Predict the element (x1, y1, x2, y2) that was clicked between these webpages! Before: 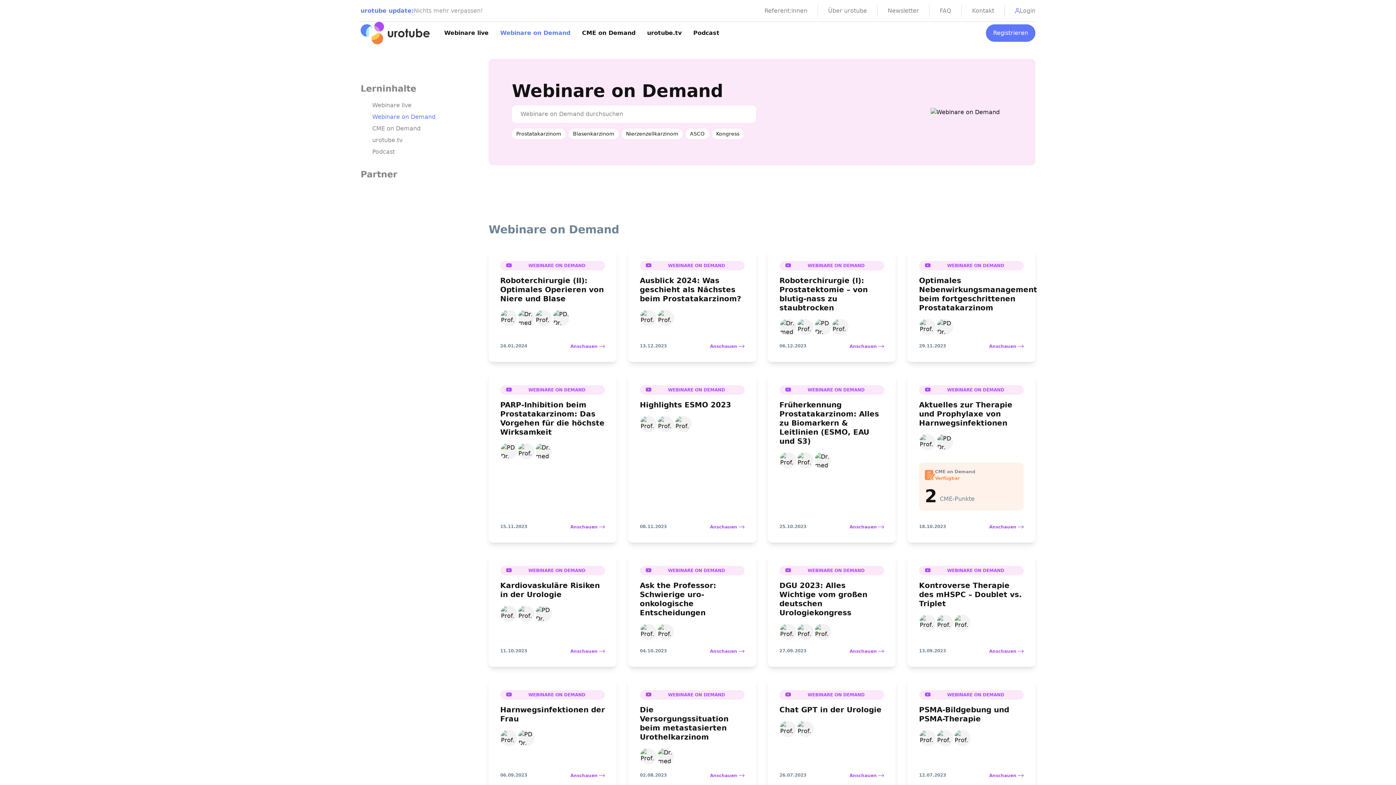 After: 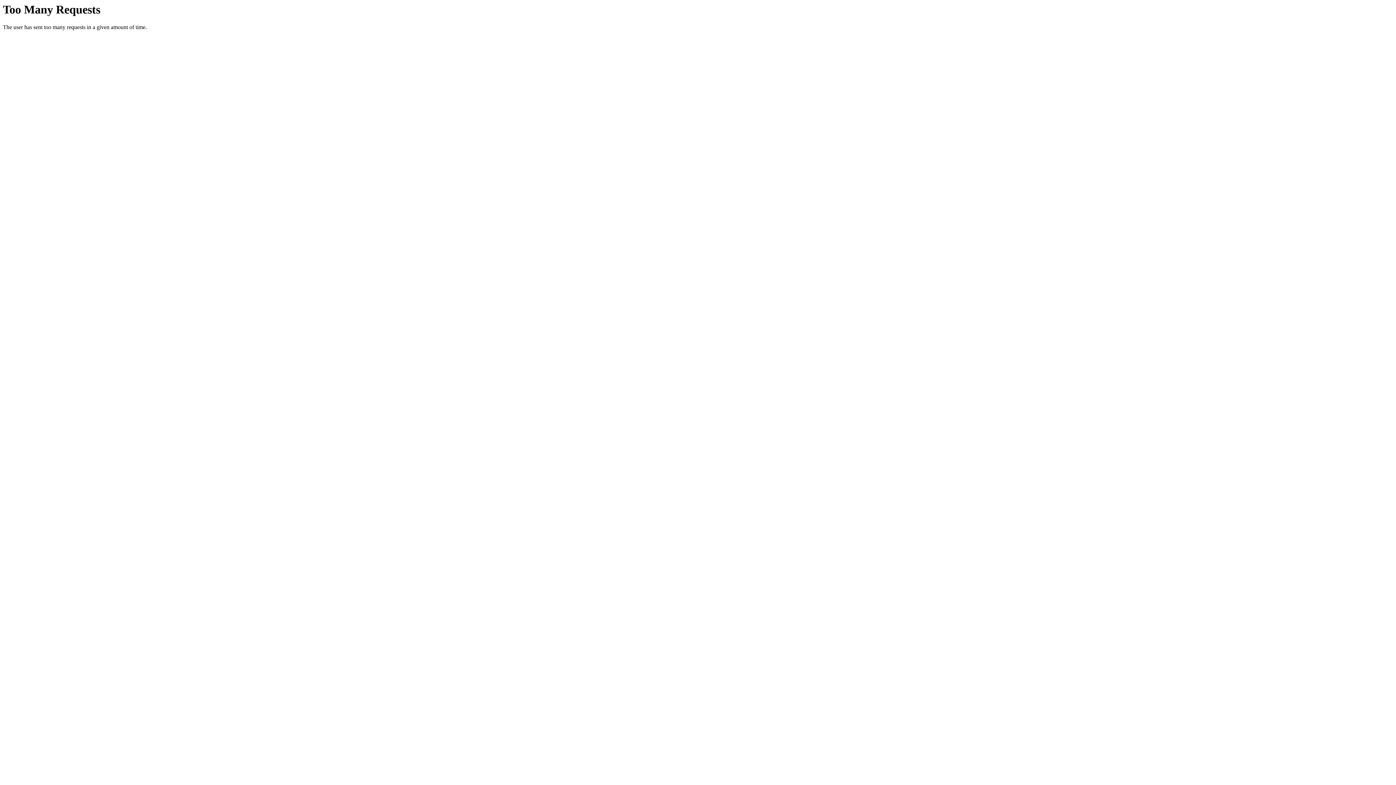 Action: label: Anschauen bbox: (989, 524, 1024, 530)